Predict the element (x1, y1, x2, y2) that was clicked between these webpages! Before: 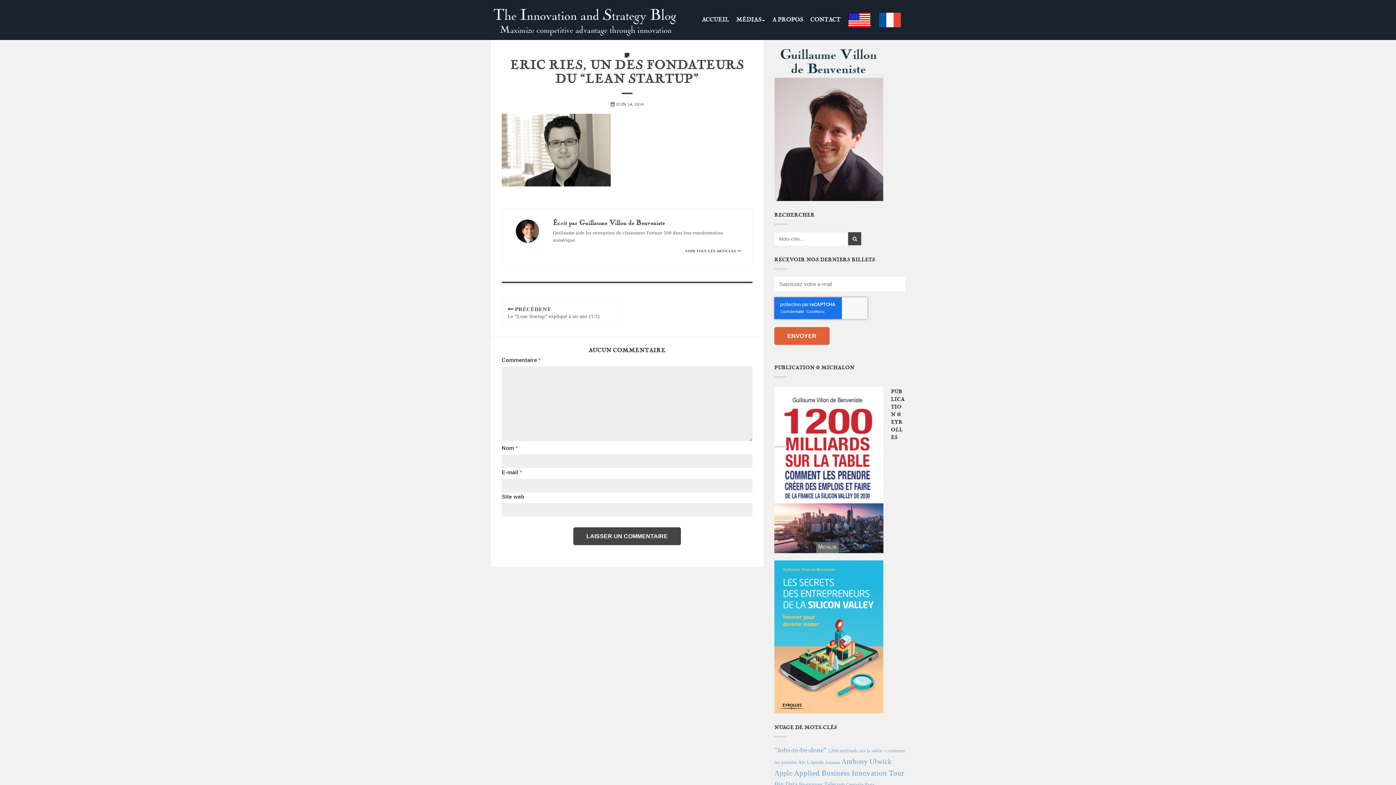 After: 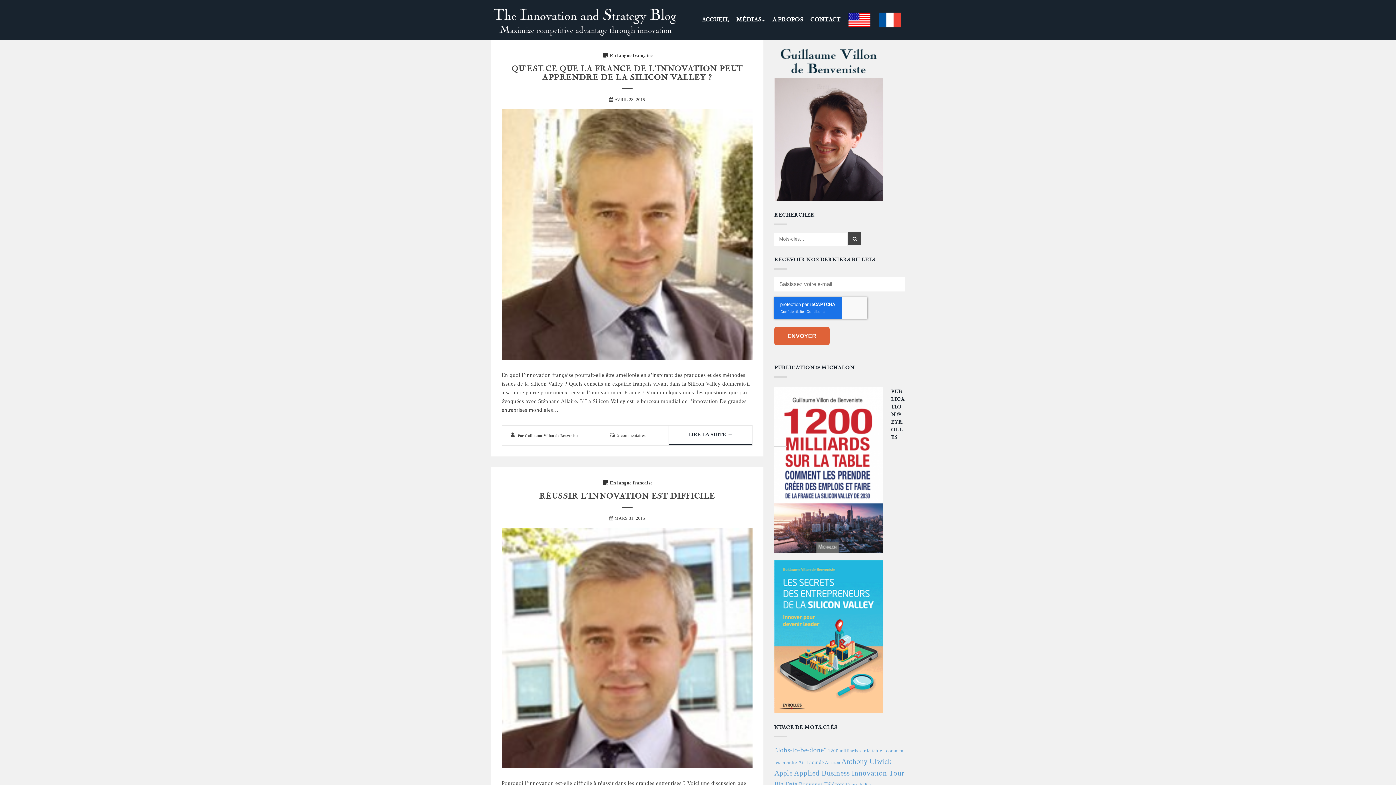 Action: bbox: (799, 781, 844, 787) label: Bouygues Télécom (12 éléments)